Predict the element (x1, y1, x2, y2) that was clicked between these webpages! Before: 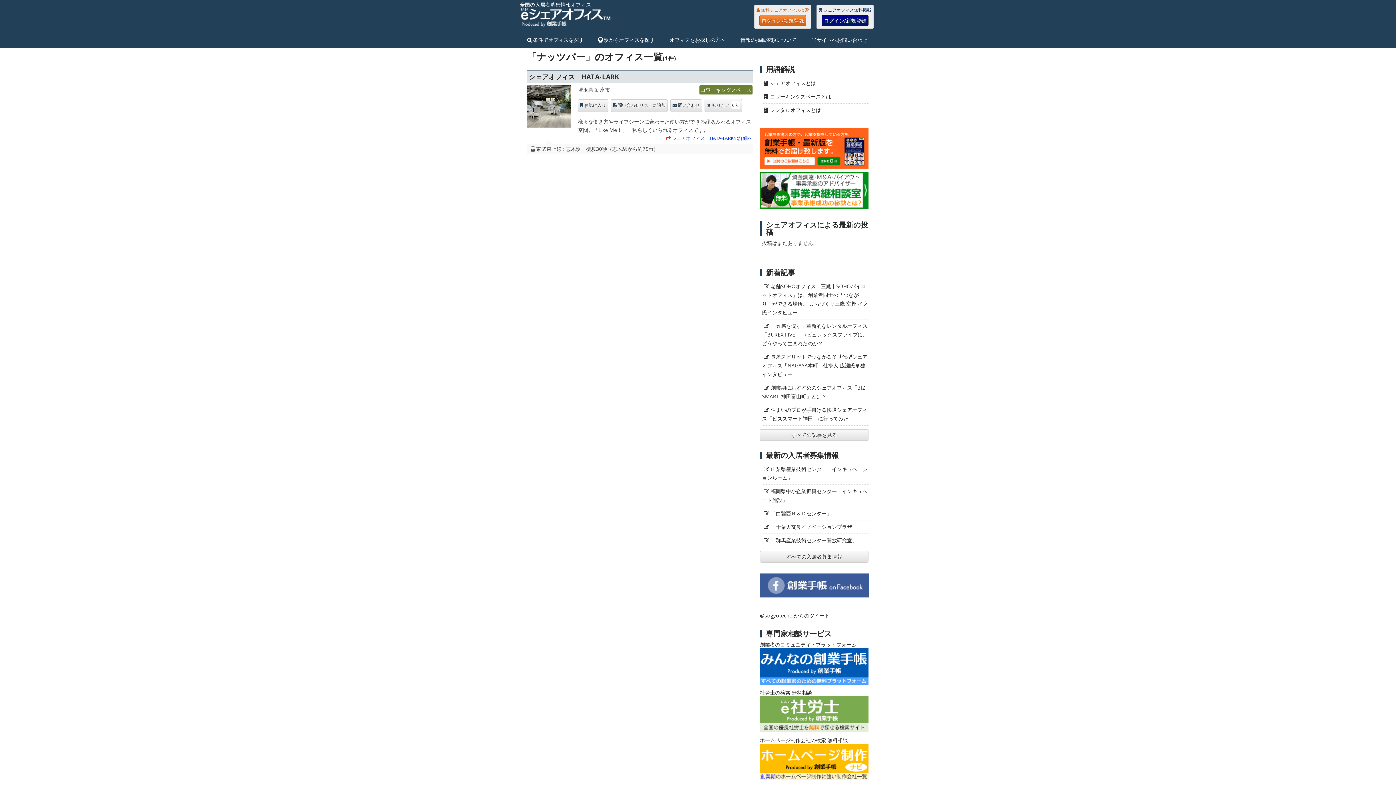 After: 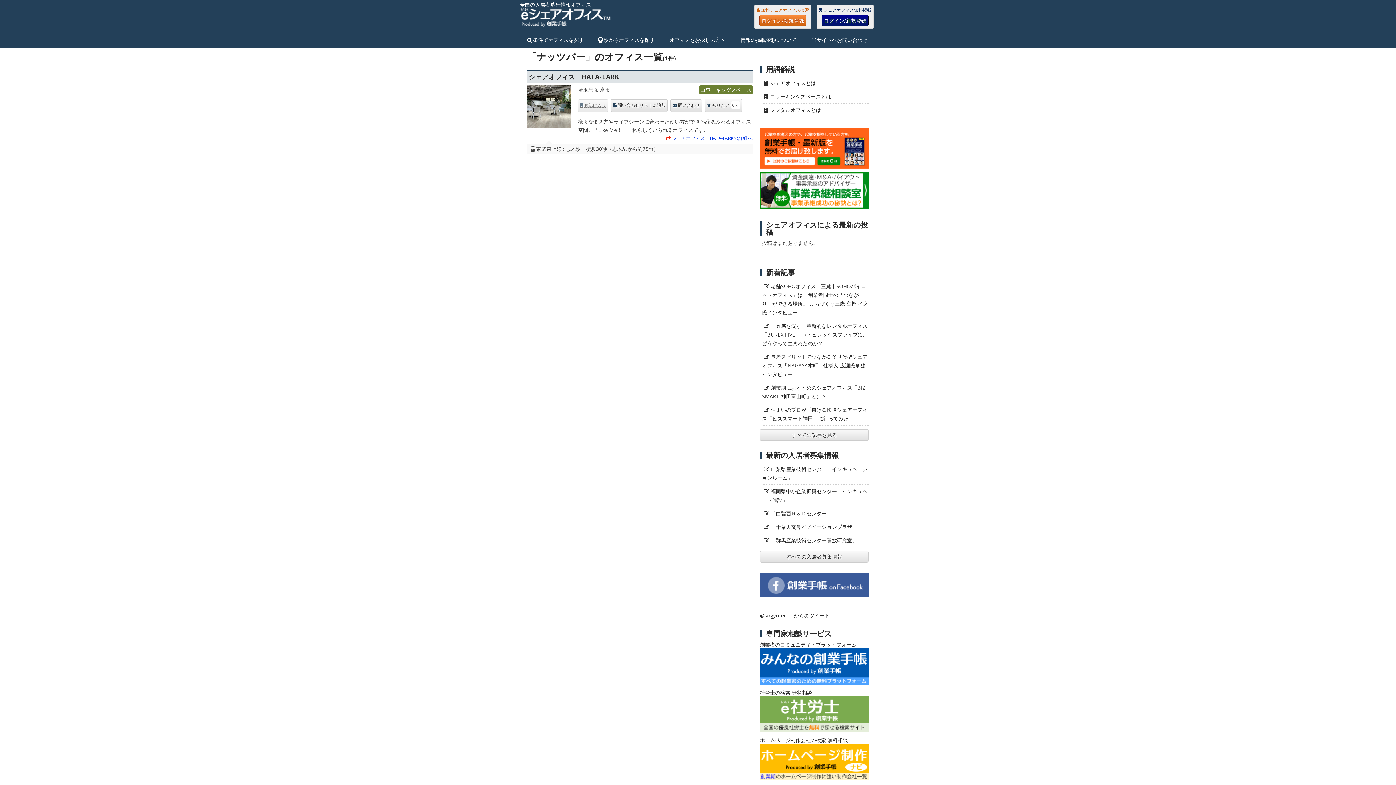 Action: label: お気に入り bbox: (578, 99, 608, 112)